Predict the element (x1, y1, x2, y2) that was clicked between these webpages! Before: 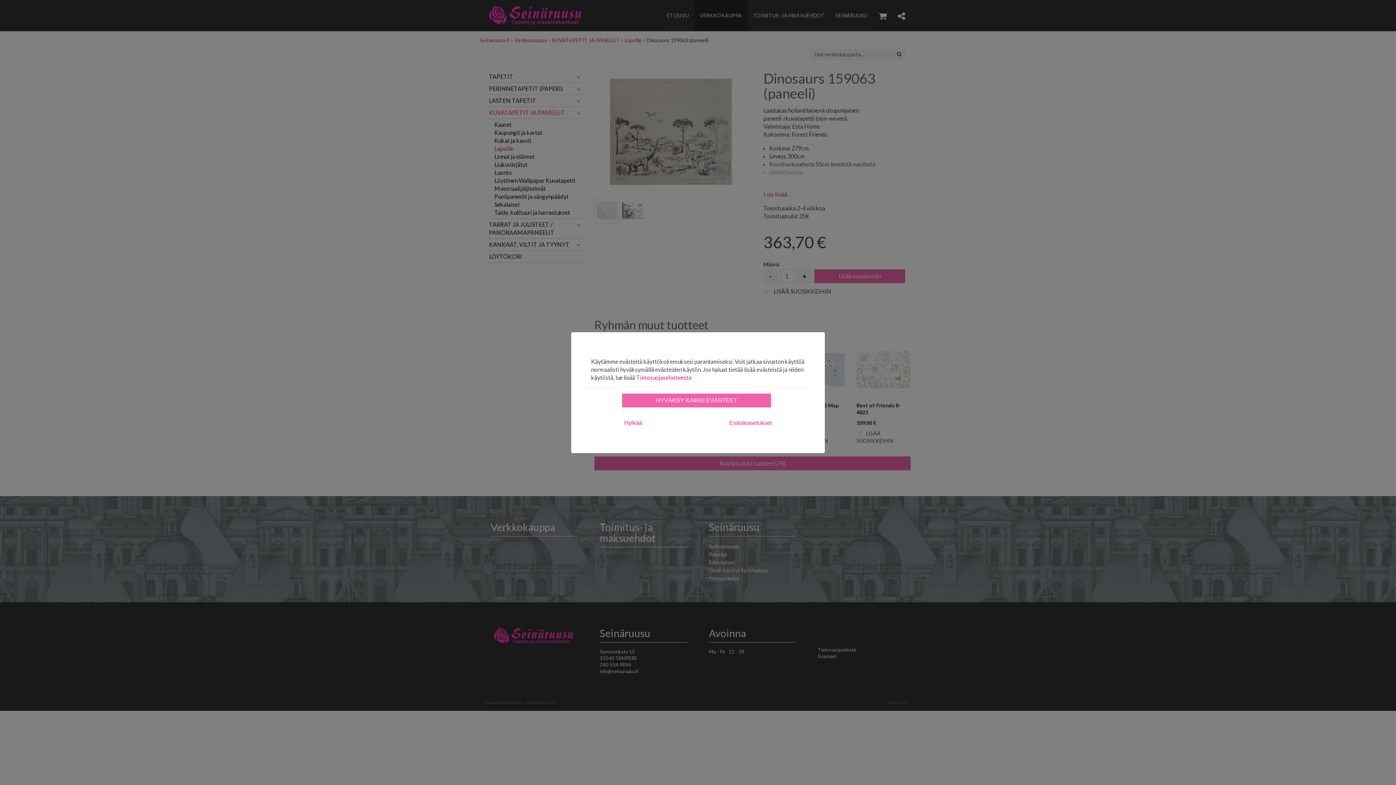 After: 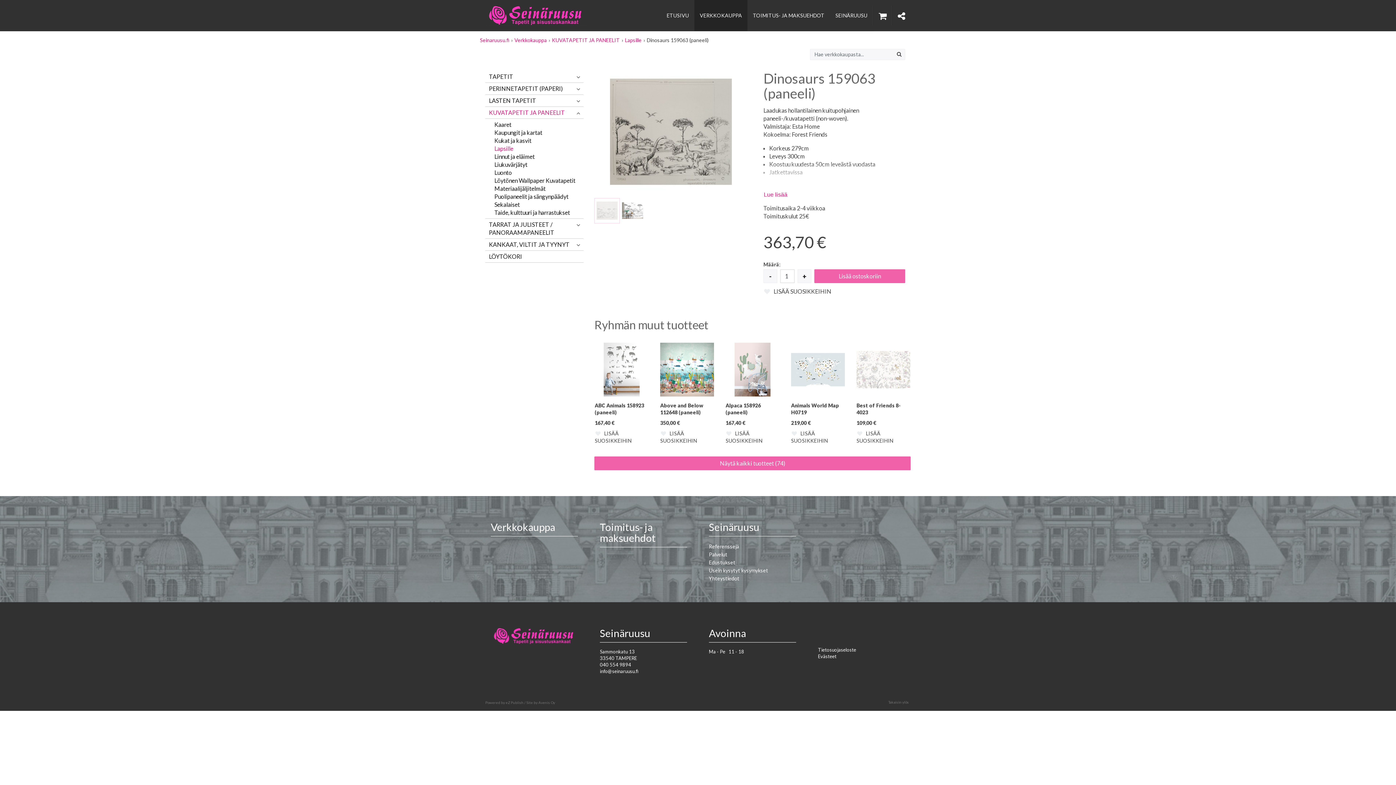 Action: label: HYVÄKSY KAIKKI EVÄSTEET bbox: (622, 393, 771, 407)